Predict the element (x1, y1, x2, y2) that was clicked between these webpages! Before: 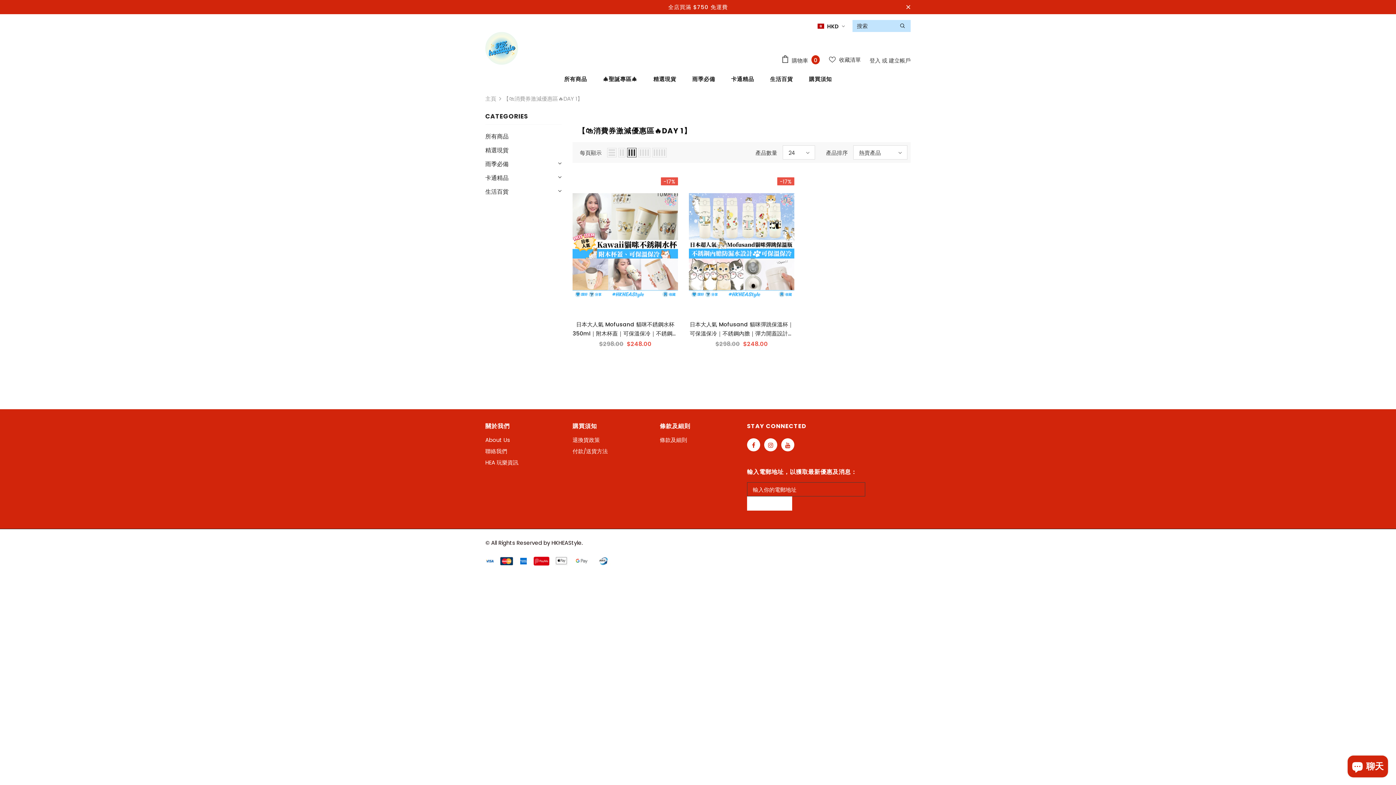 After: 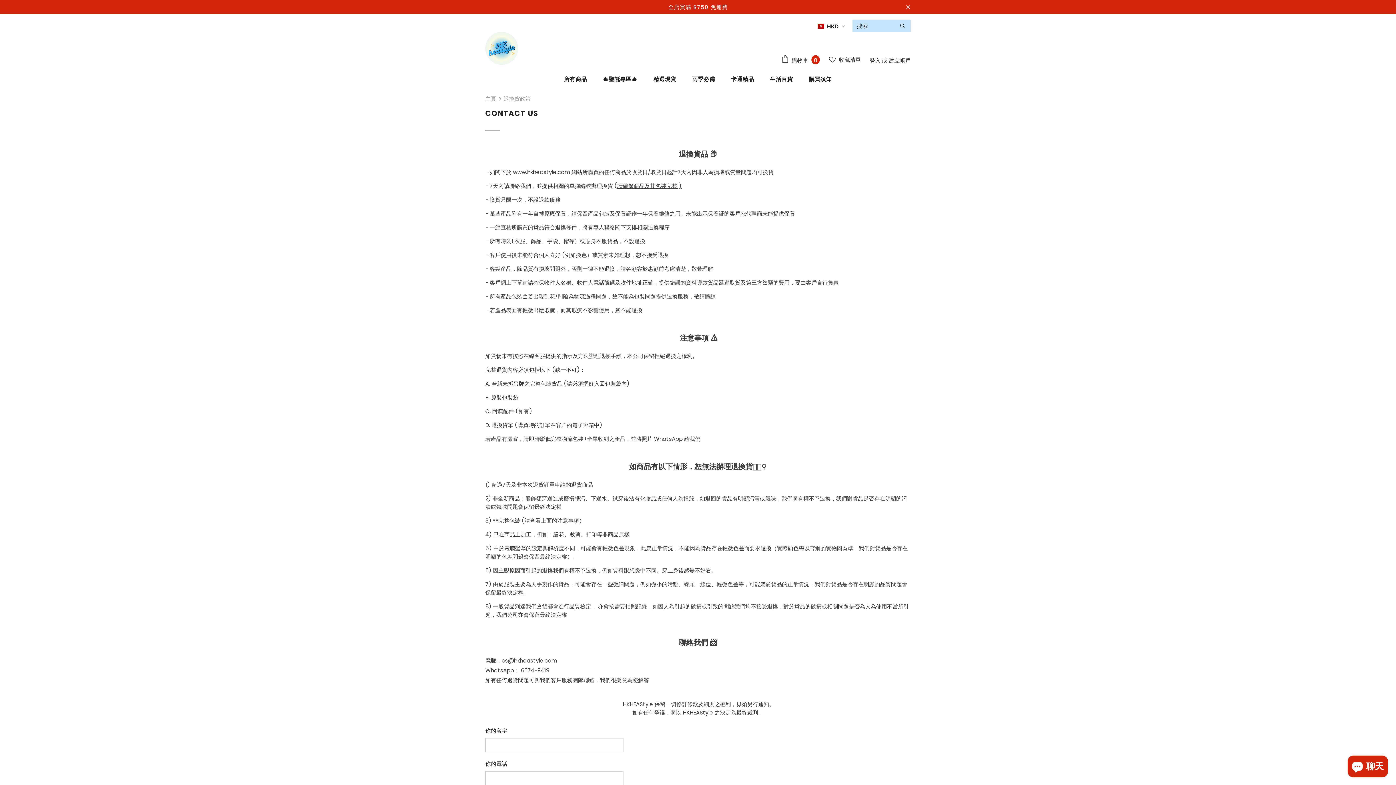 Action: bbox: (572, 434, 600, 445) label: 退換貨政策